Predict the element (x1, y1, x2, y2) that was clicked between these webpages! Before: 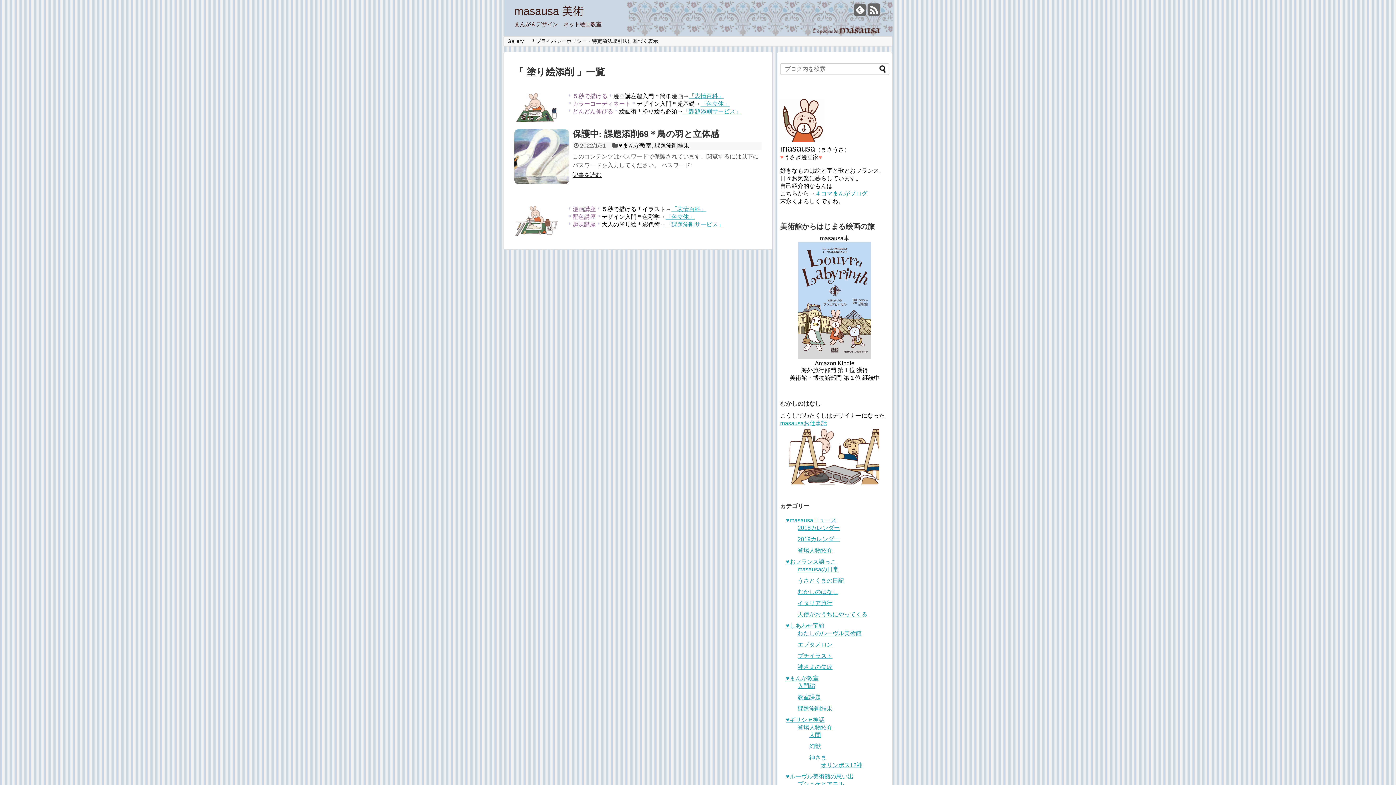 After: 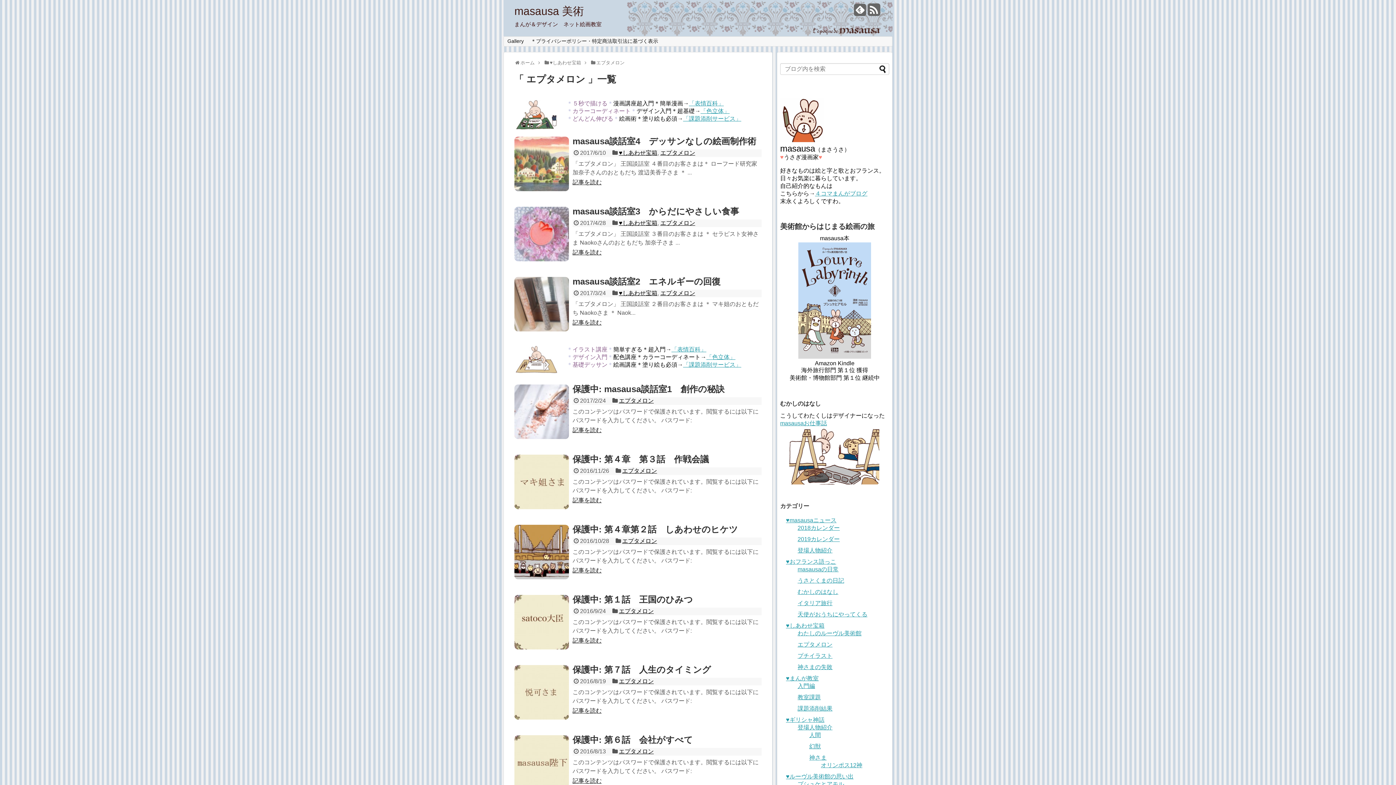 Action: label: エプタメロン bbox: (797, 641, 832, 648)